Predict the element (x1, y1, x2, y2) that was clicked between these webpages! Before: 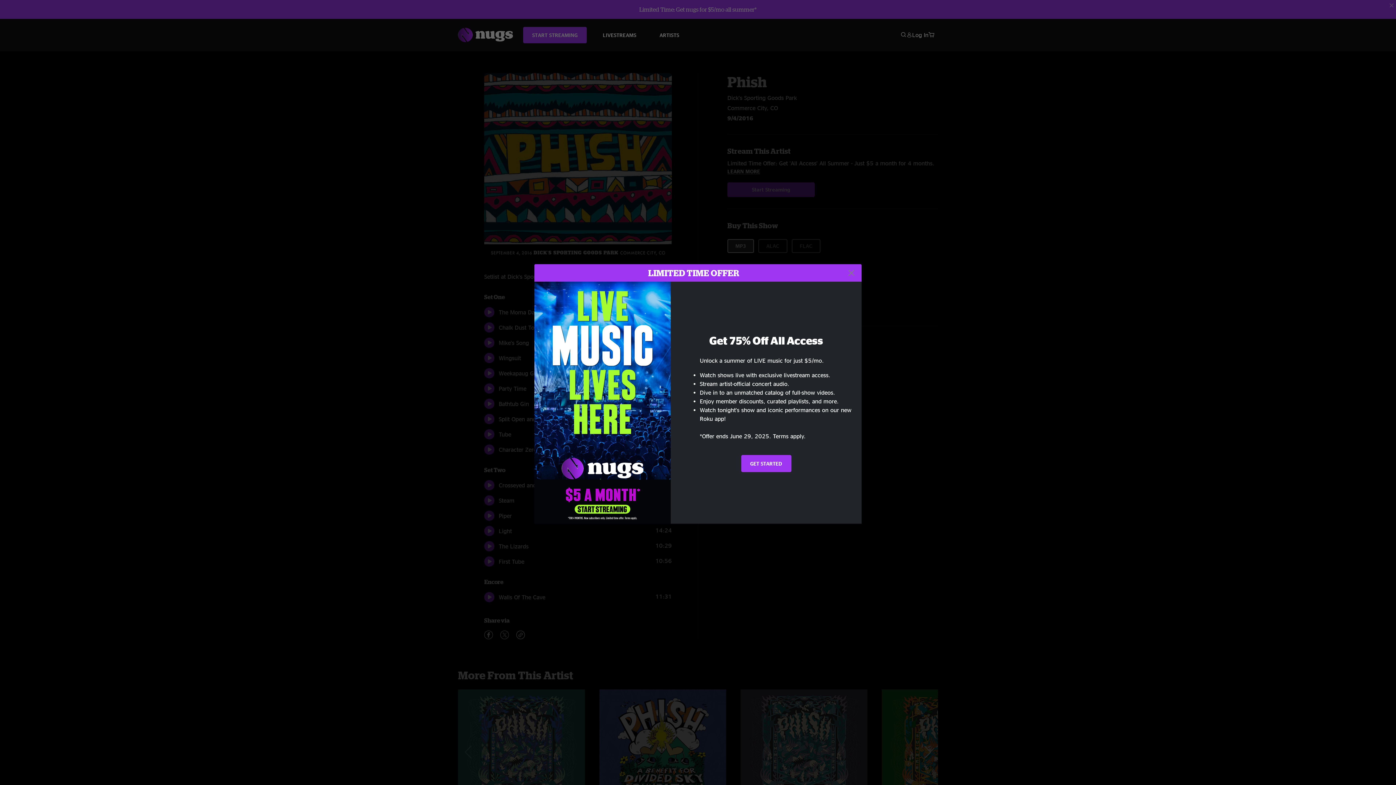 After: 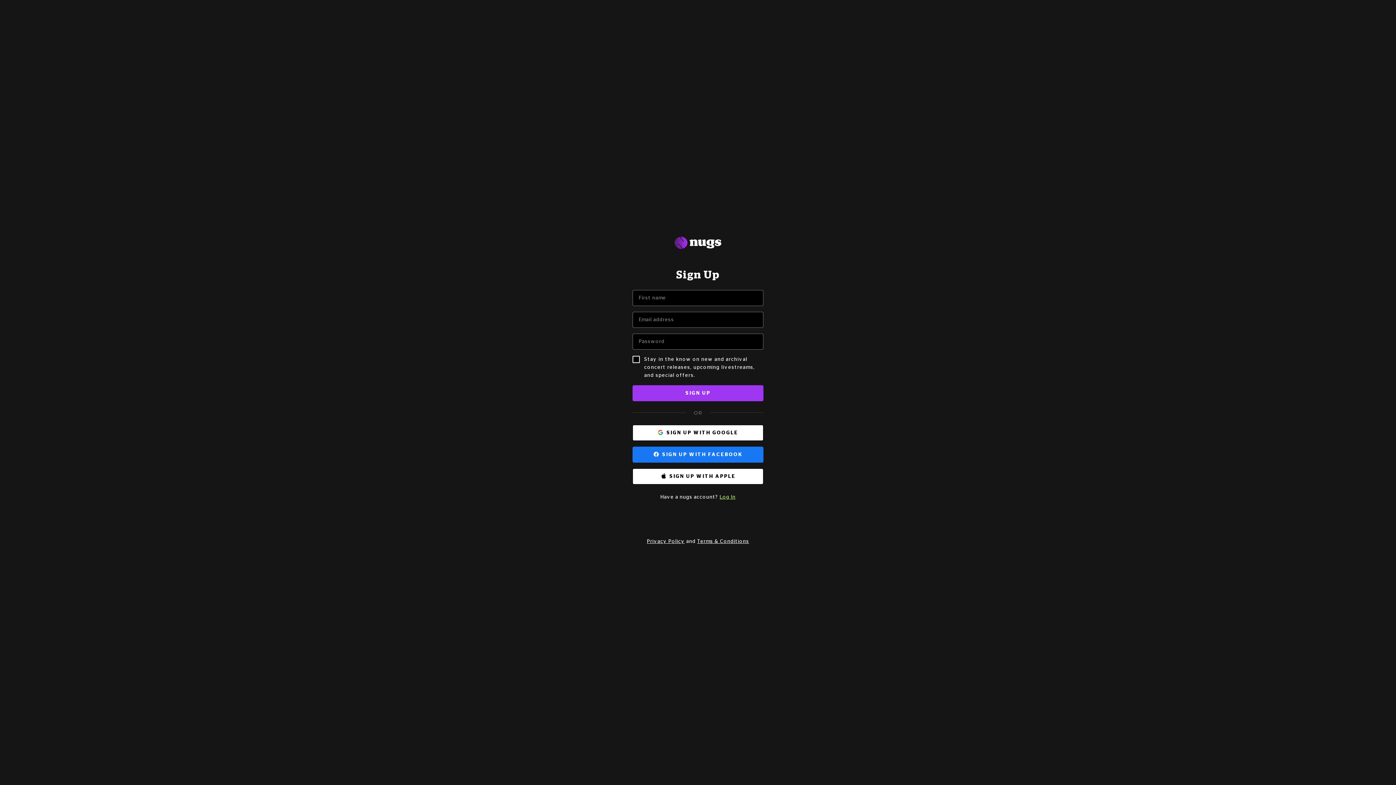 Action: bbox: (741, 455, 791, 472) label: GET STARTED